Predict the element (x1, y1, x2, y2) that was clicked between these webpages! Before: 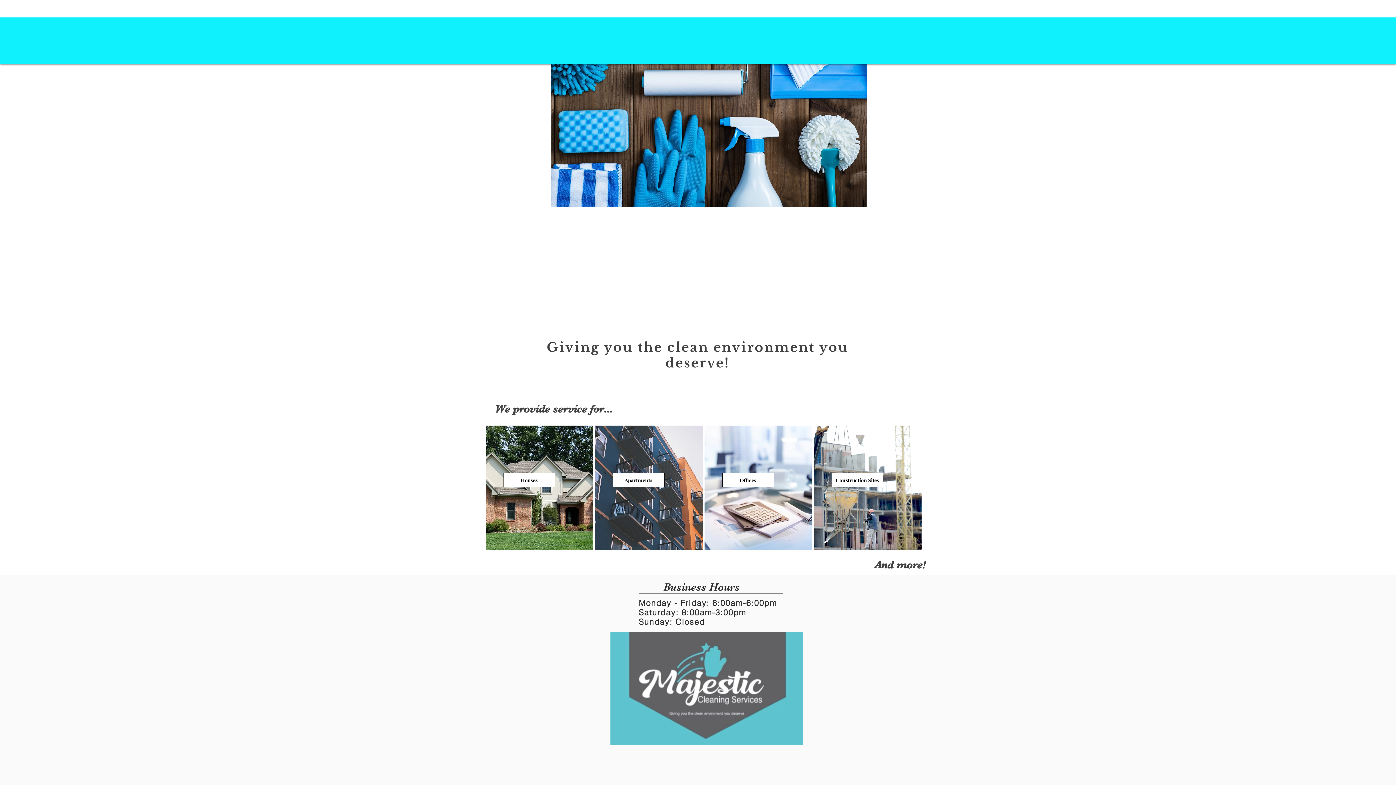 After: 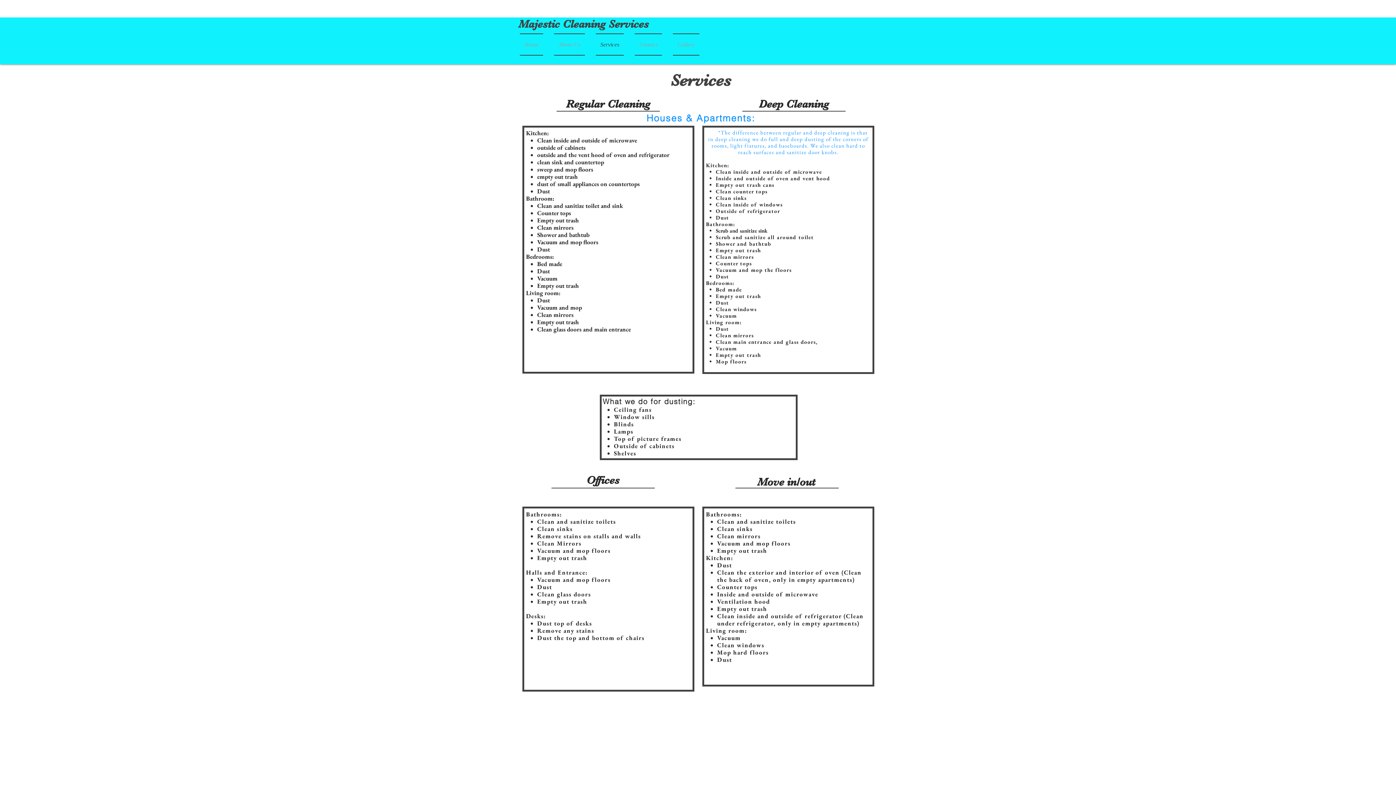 Action: label: Construction Sites bbox: (831, 473, 883, 487)